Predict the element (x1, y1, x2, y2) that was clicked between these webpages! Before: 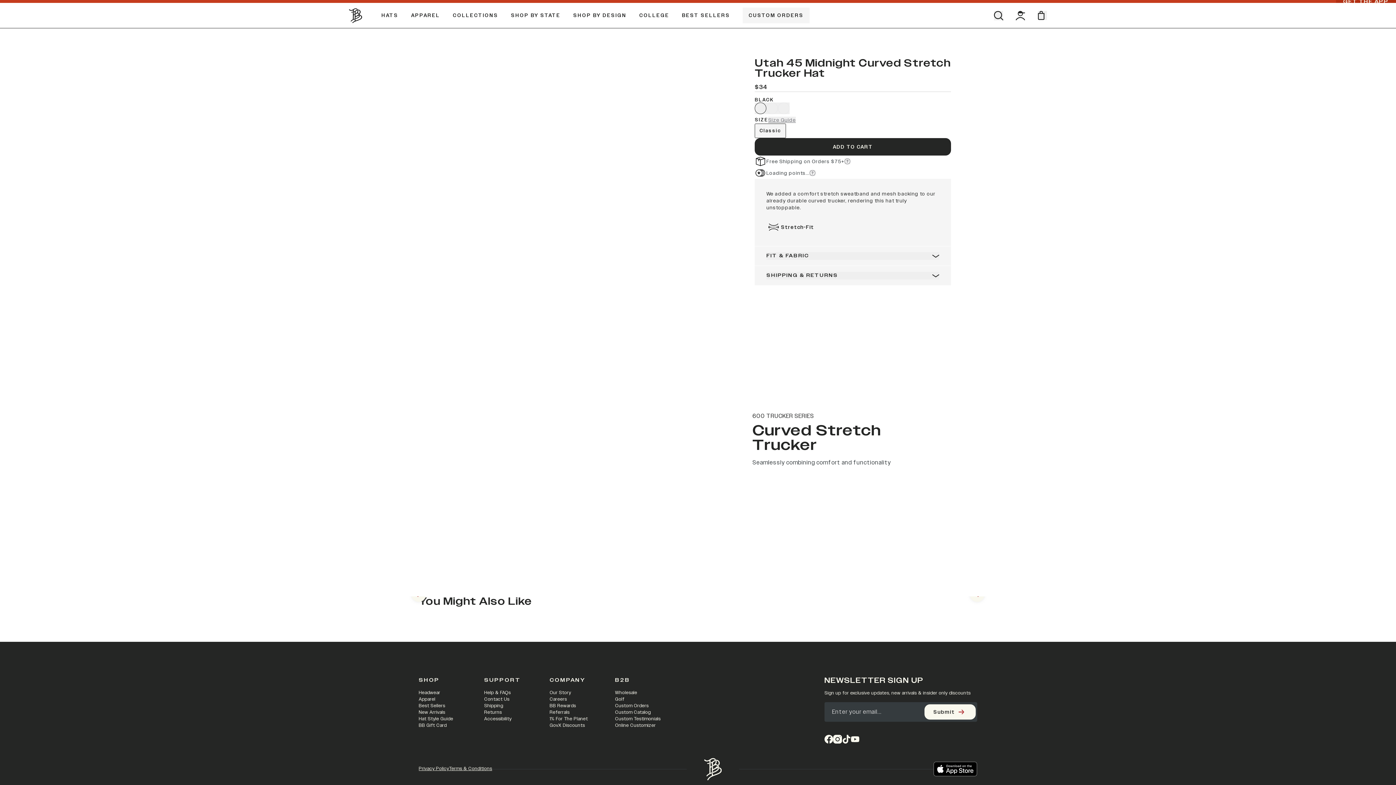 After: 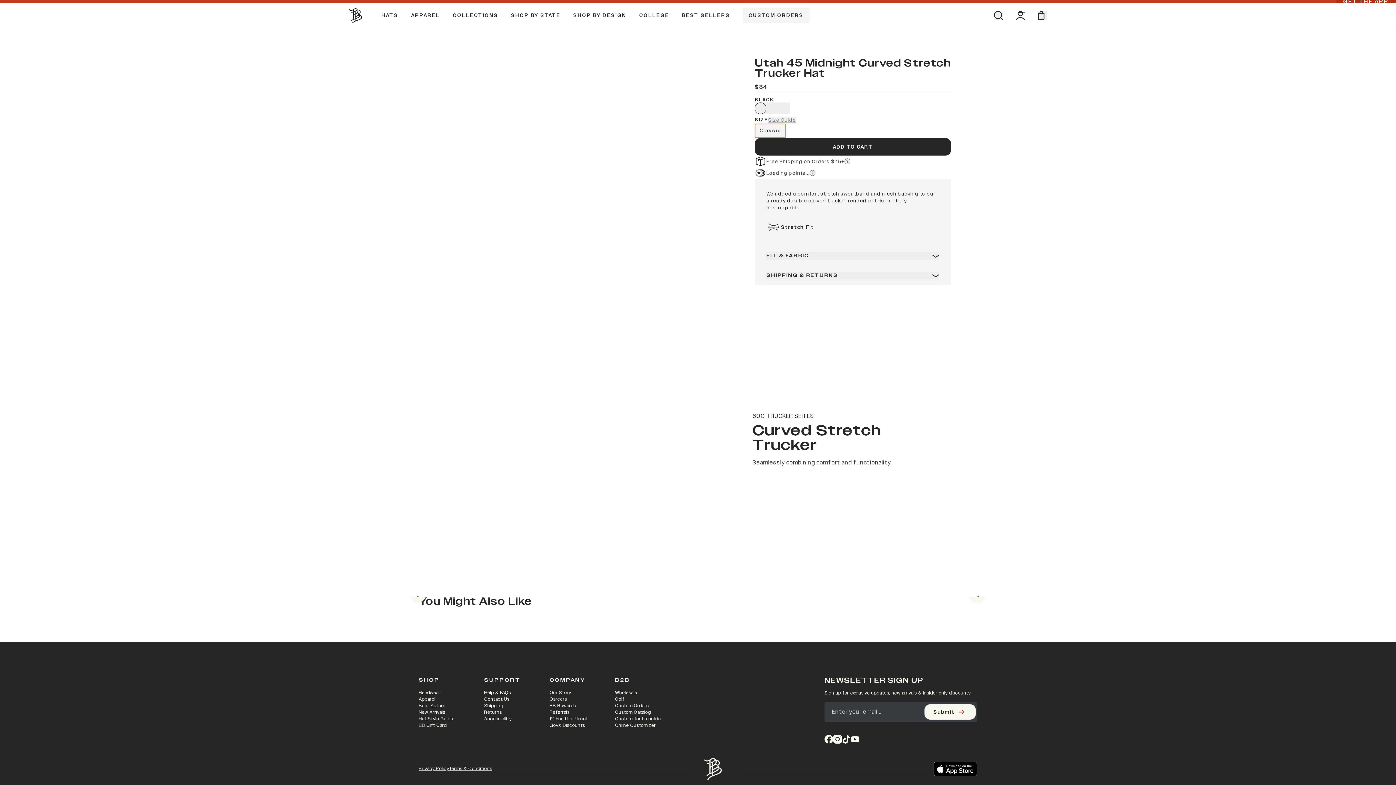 Action: label: Select Classic Classic variant bbox: (755, 123, 786, 138)